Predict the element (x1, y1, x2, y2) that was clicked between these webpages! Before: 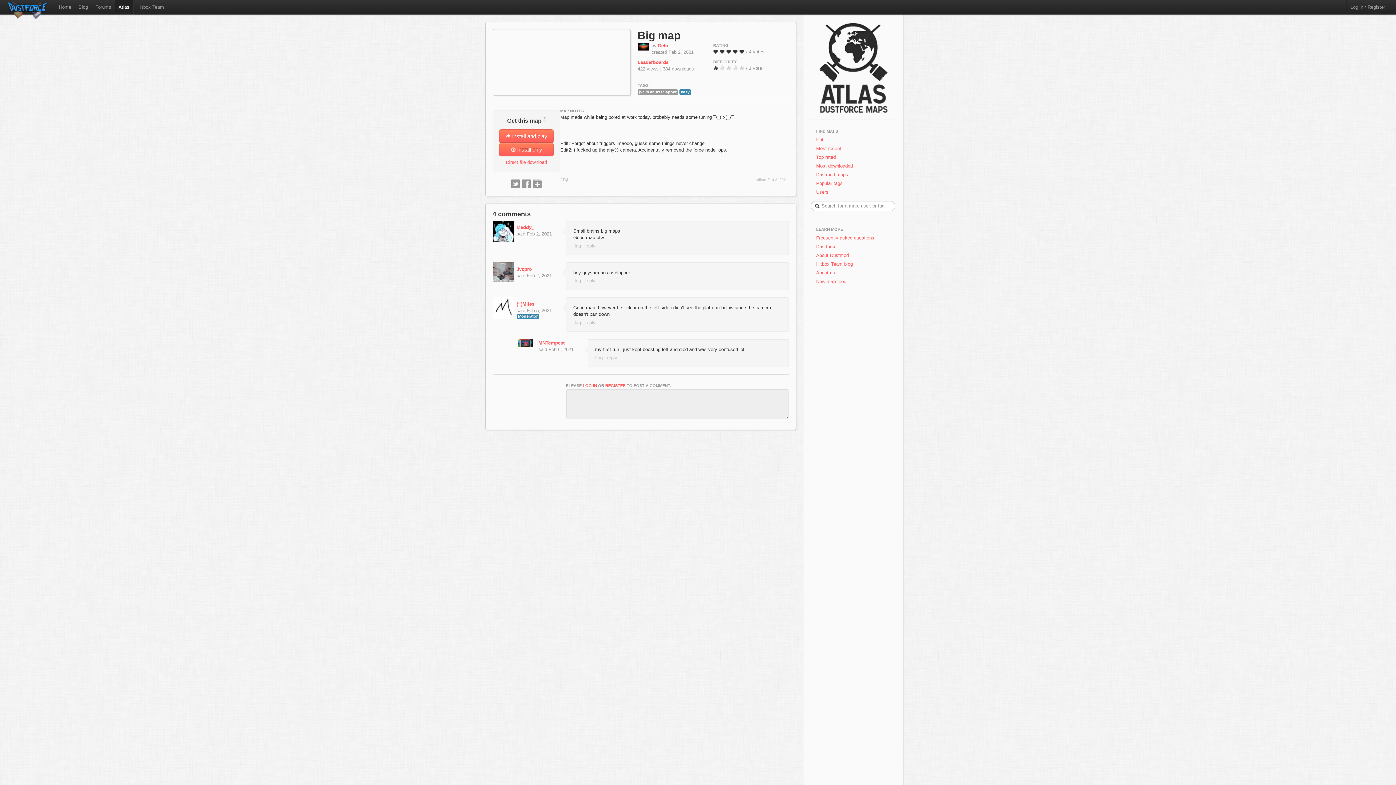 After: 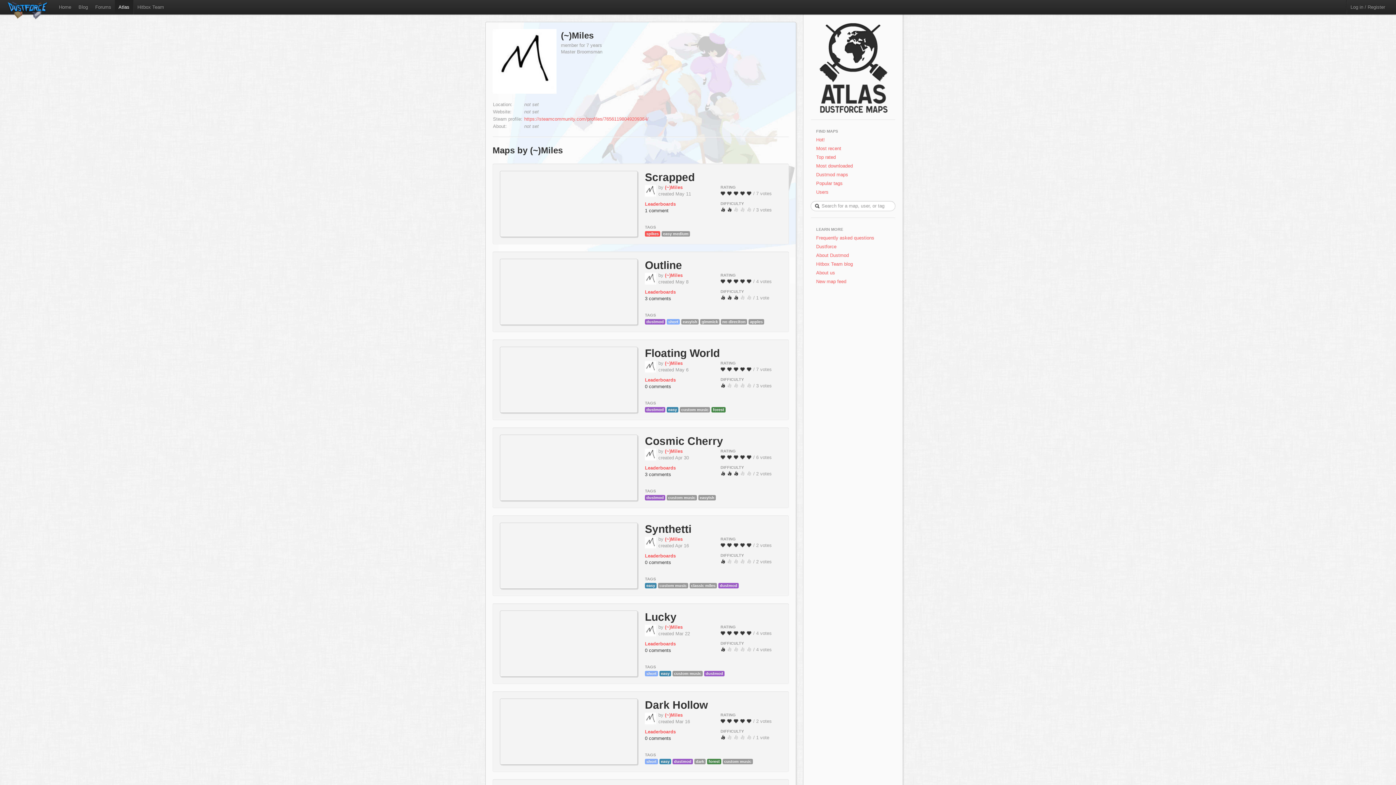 Action: bbox: (492, 305, 514, 310)